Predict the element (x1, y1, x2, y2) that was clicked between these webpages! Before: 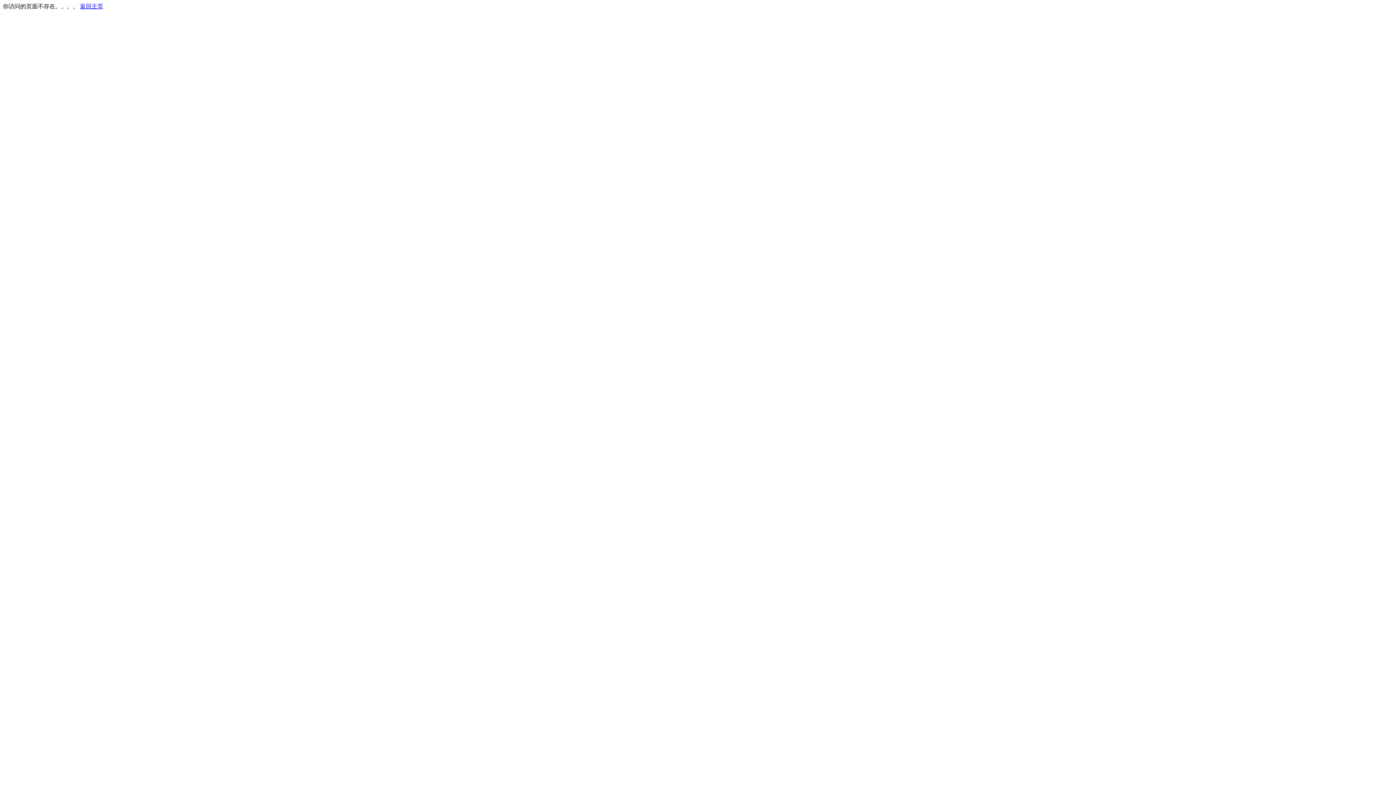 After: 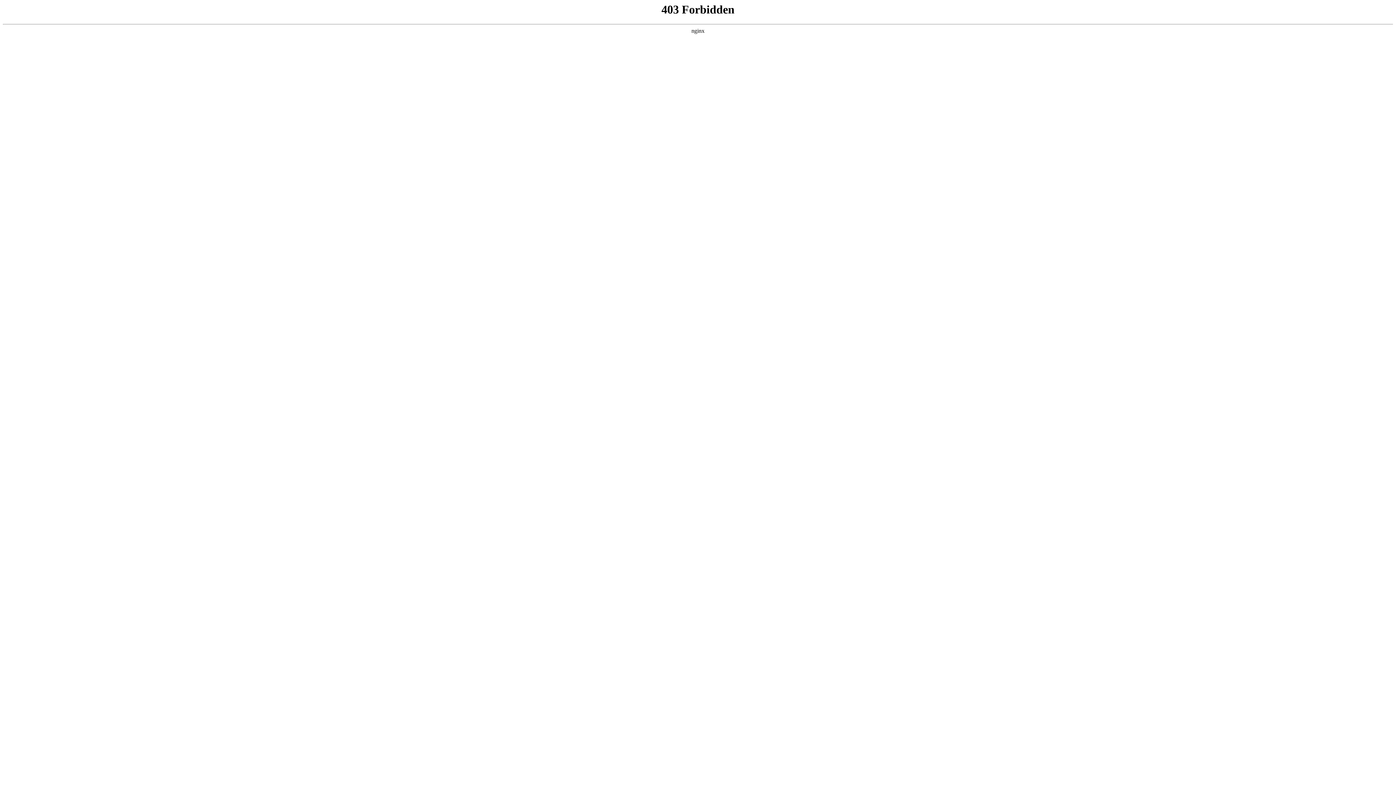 Action: bbox: (80, 3, 103, 9) label: 返回主页